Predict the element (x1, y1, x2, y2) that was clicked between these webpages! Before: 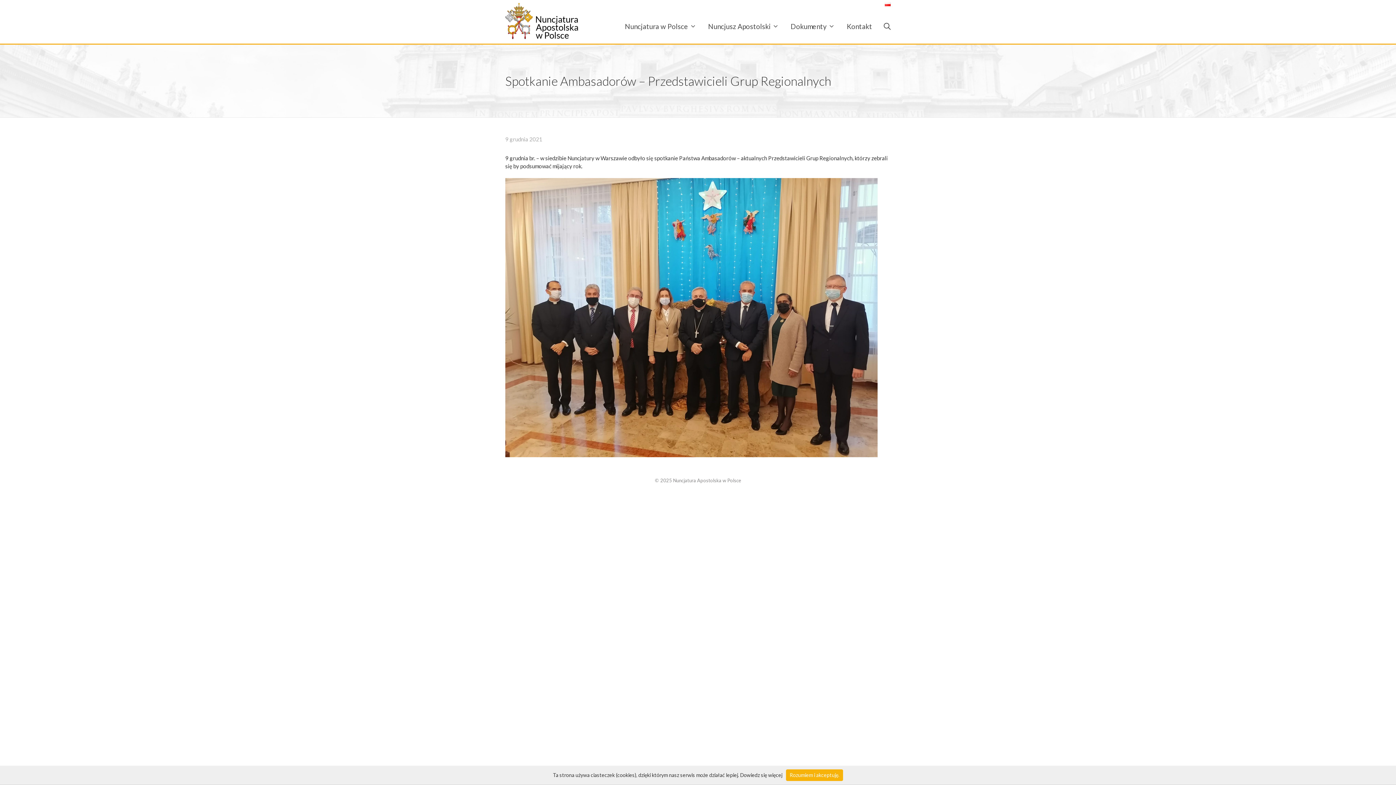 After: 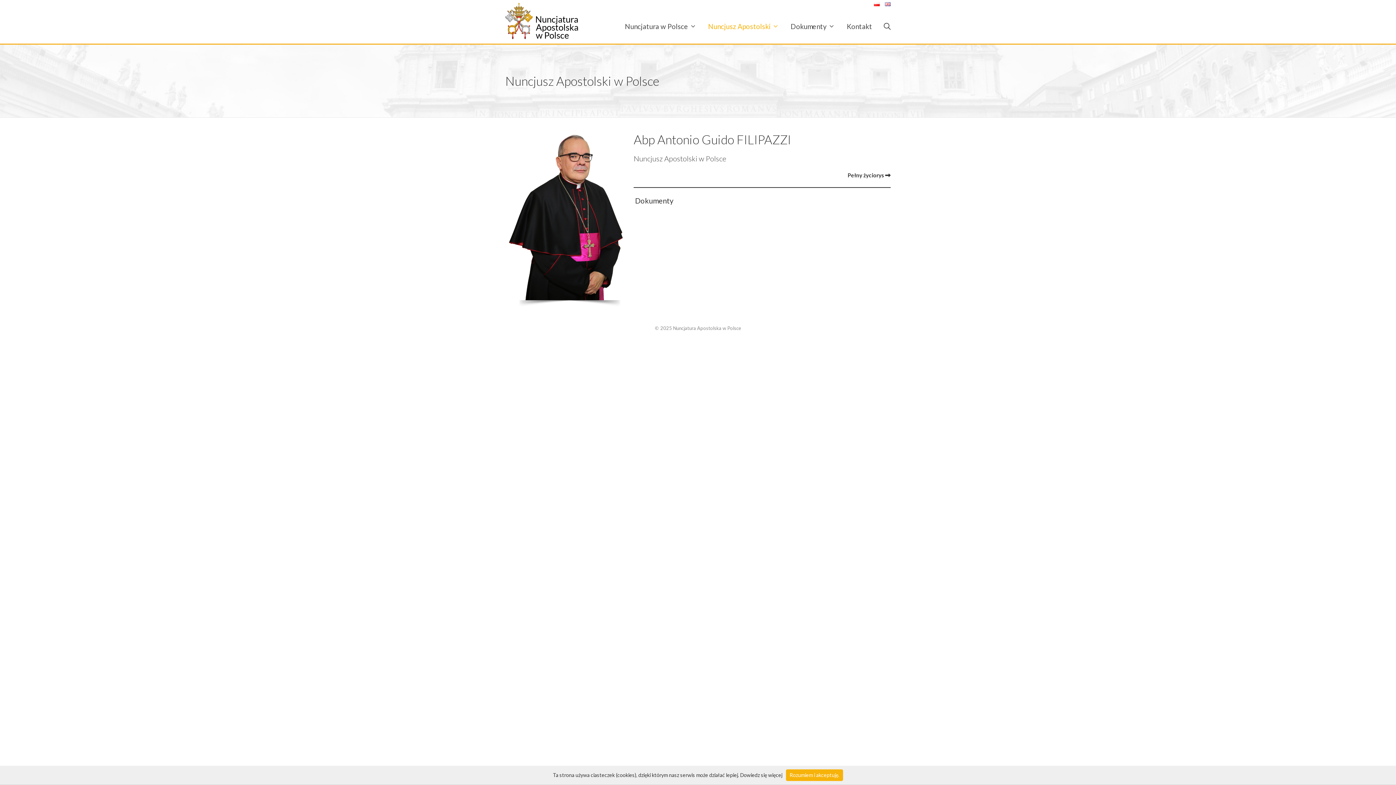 Action: label: Nuncjusz Apostolski bbox: (702, 9, 785, 43)